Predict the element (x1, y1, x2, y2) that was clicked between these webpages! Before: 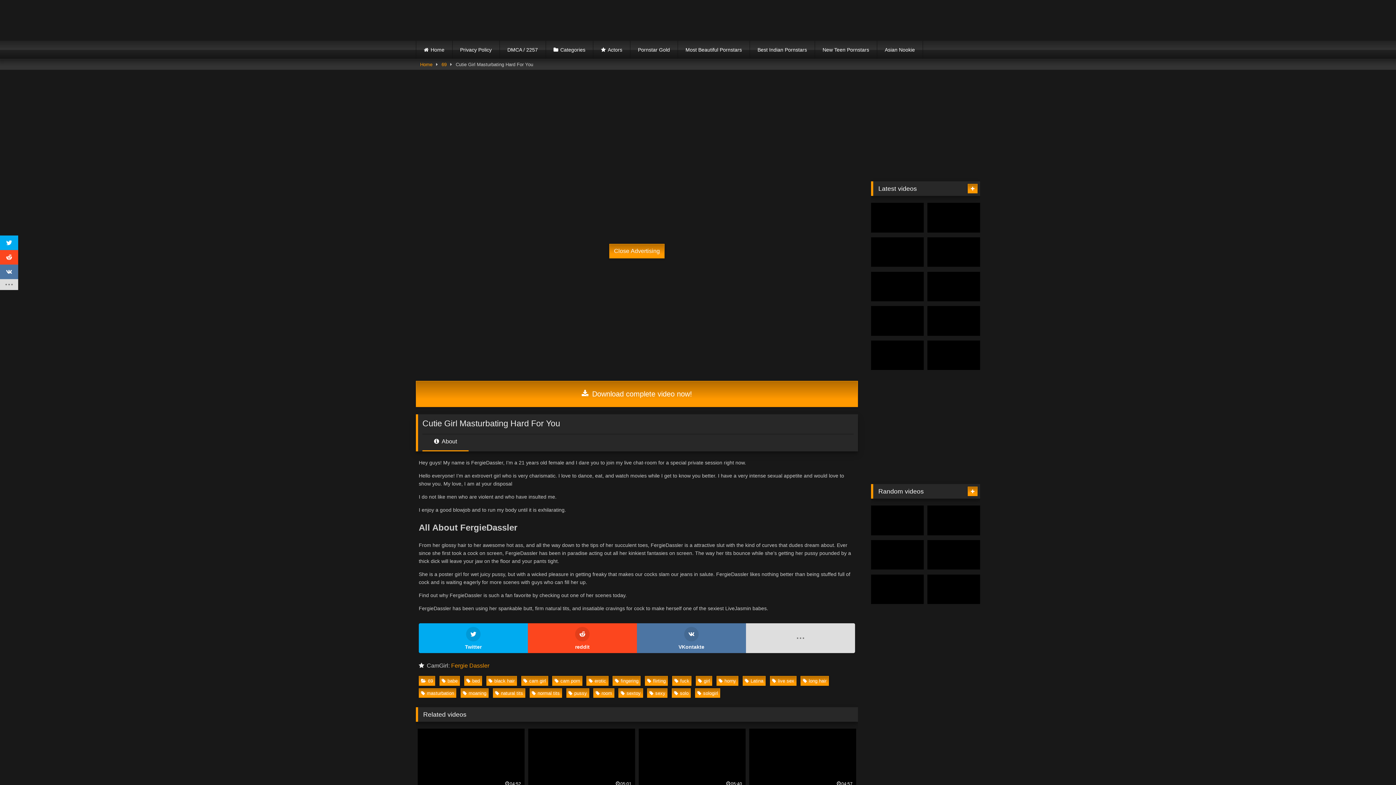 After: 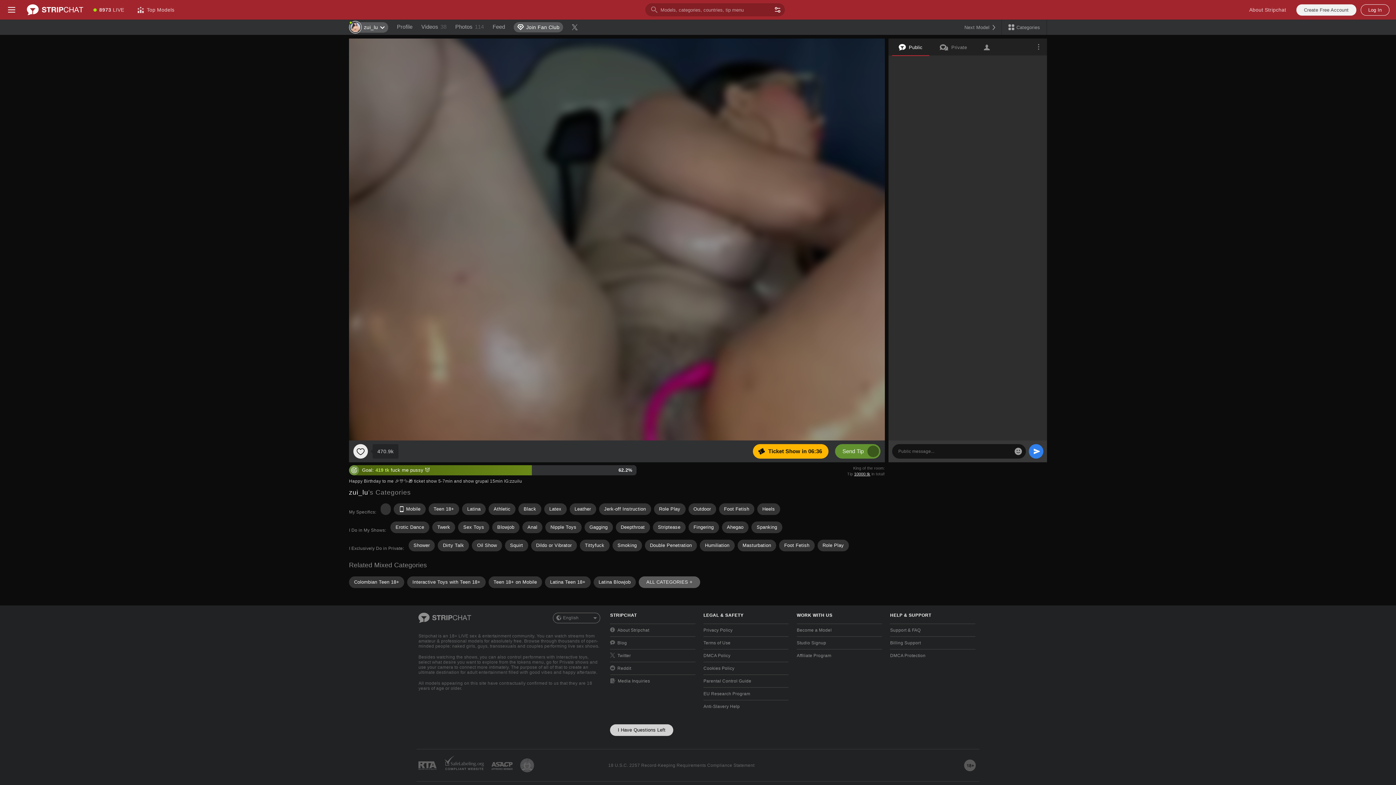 Action: bbox: (586, 676, 608, 686) label: erotic